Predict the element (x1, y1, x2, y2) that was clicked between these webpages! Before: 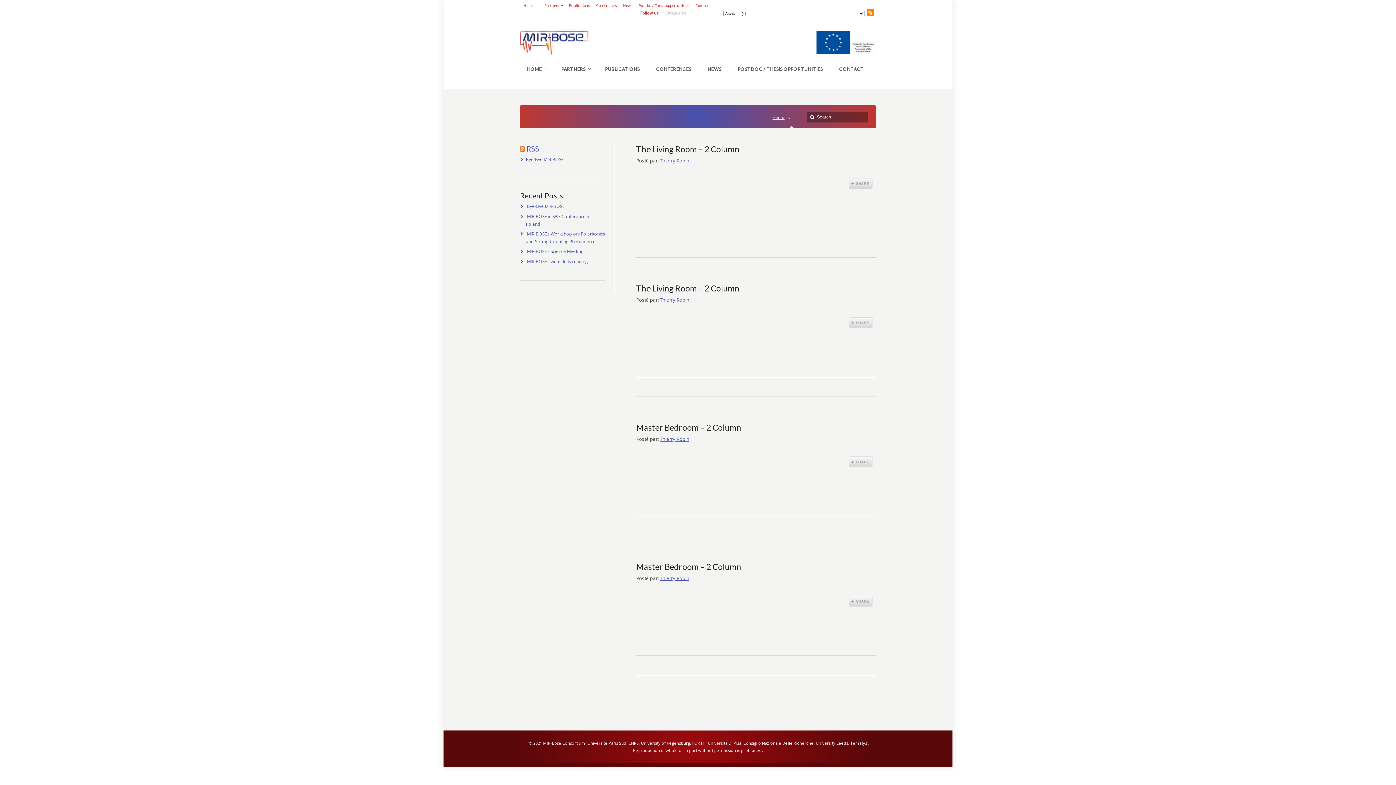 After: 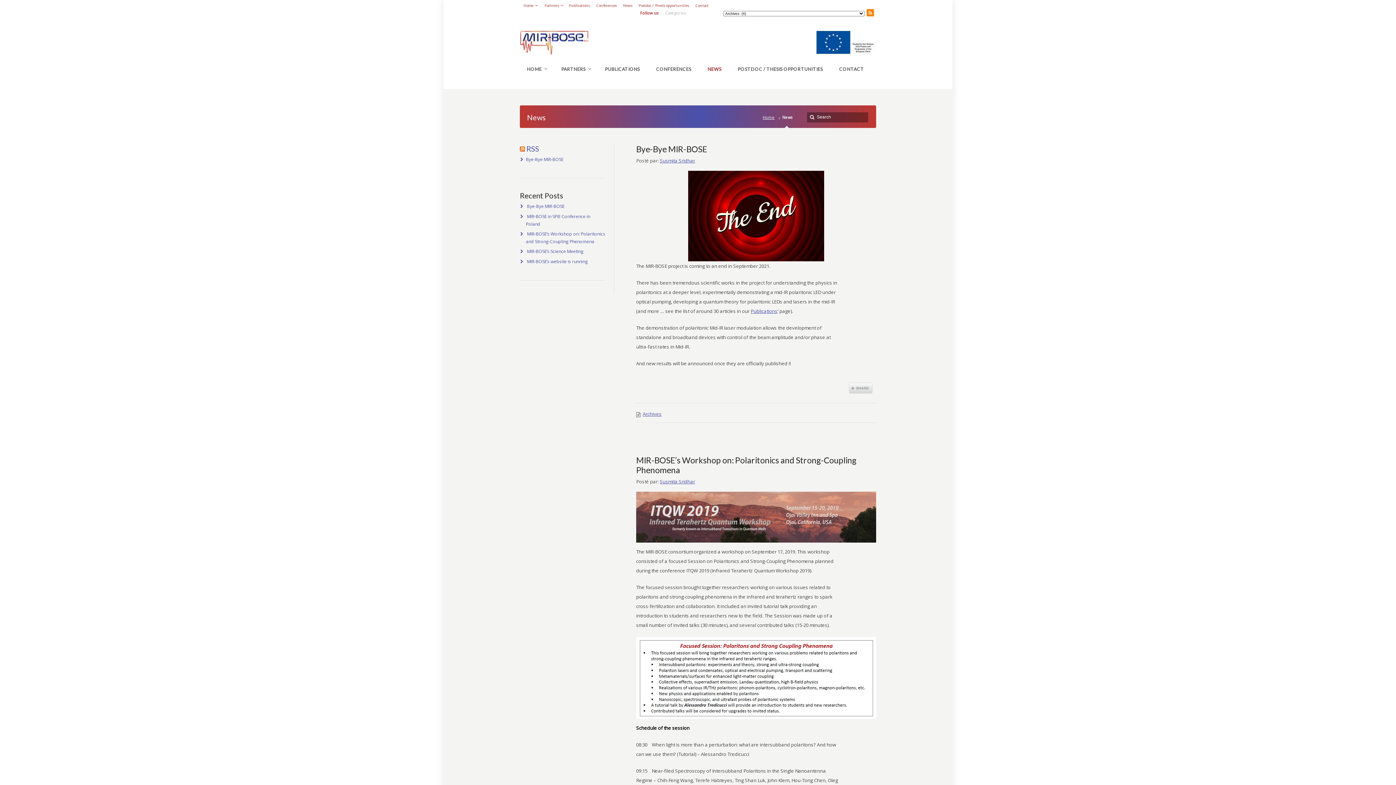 Action: bbox: (623, 2, 636, 8) label: News